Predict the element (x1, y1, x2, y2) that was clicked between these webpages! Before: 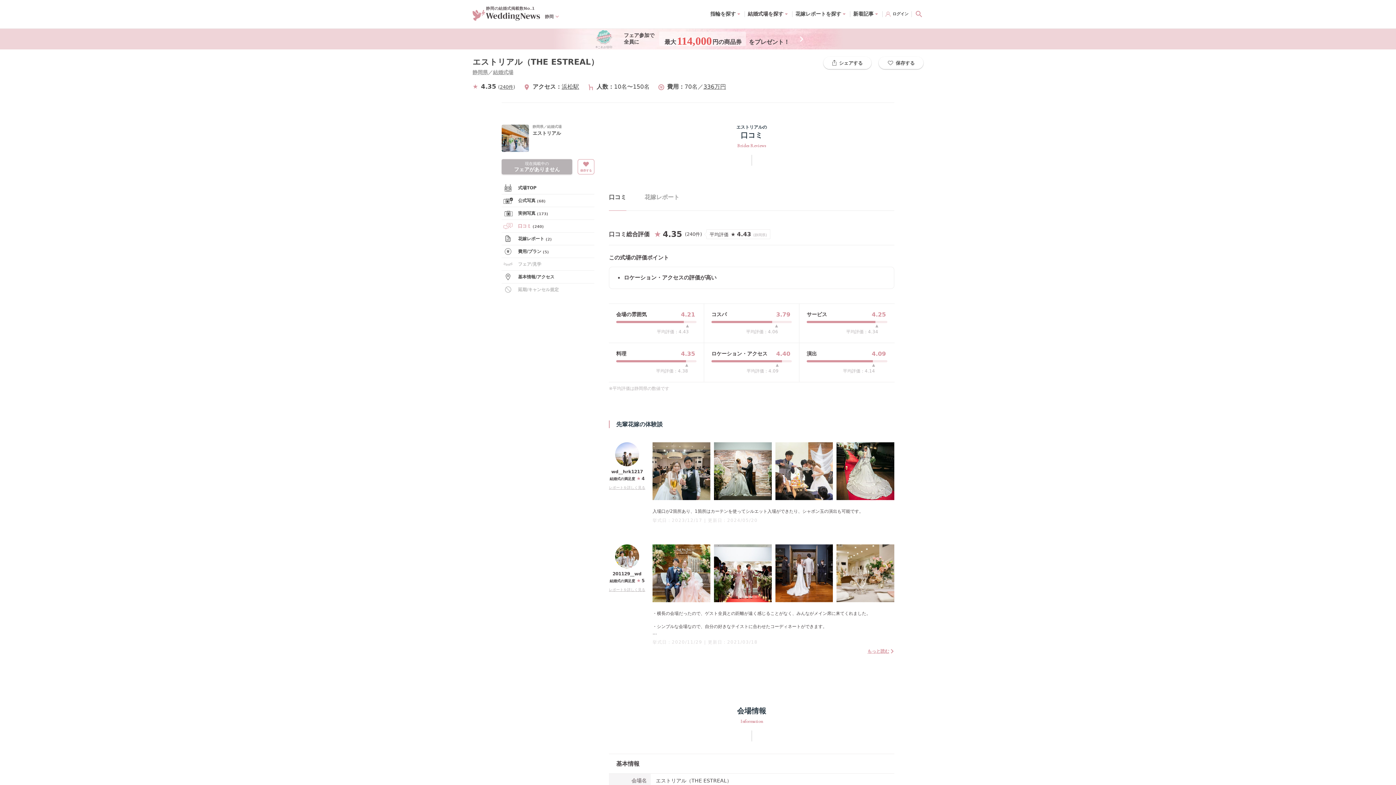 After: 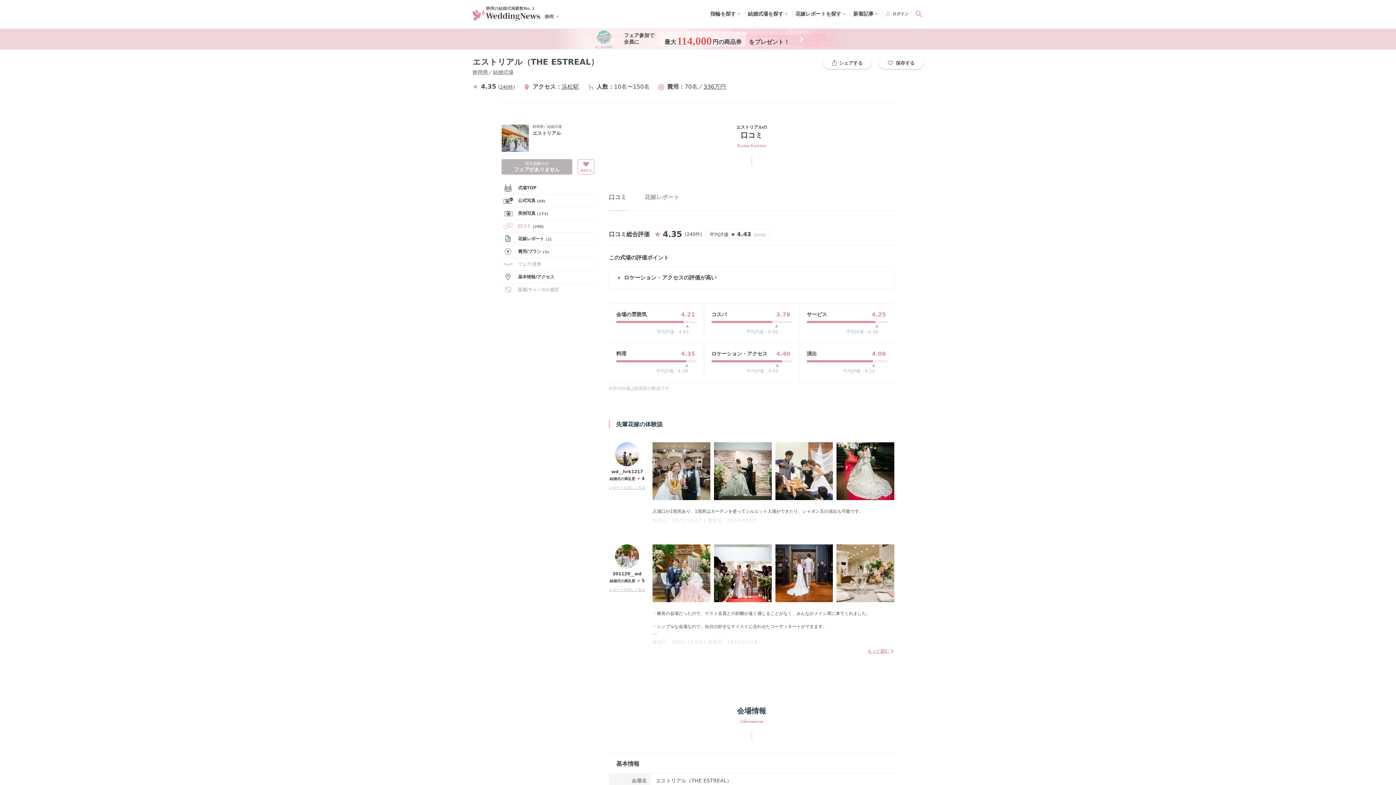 Action: bbox: (609, 184, 626, 210) label: 口コミ